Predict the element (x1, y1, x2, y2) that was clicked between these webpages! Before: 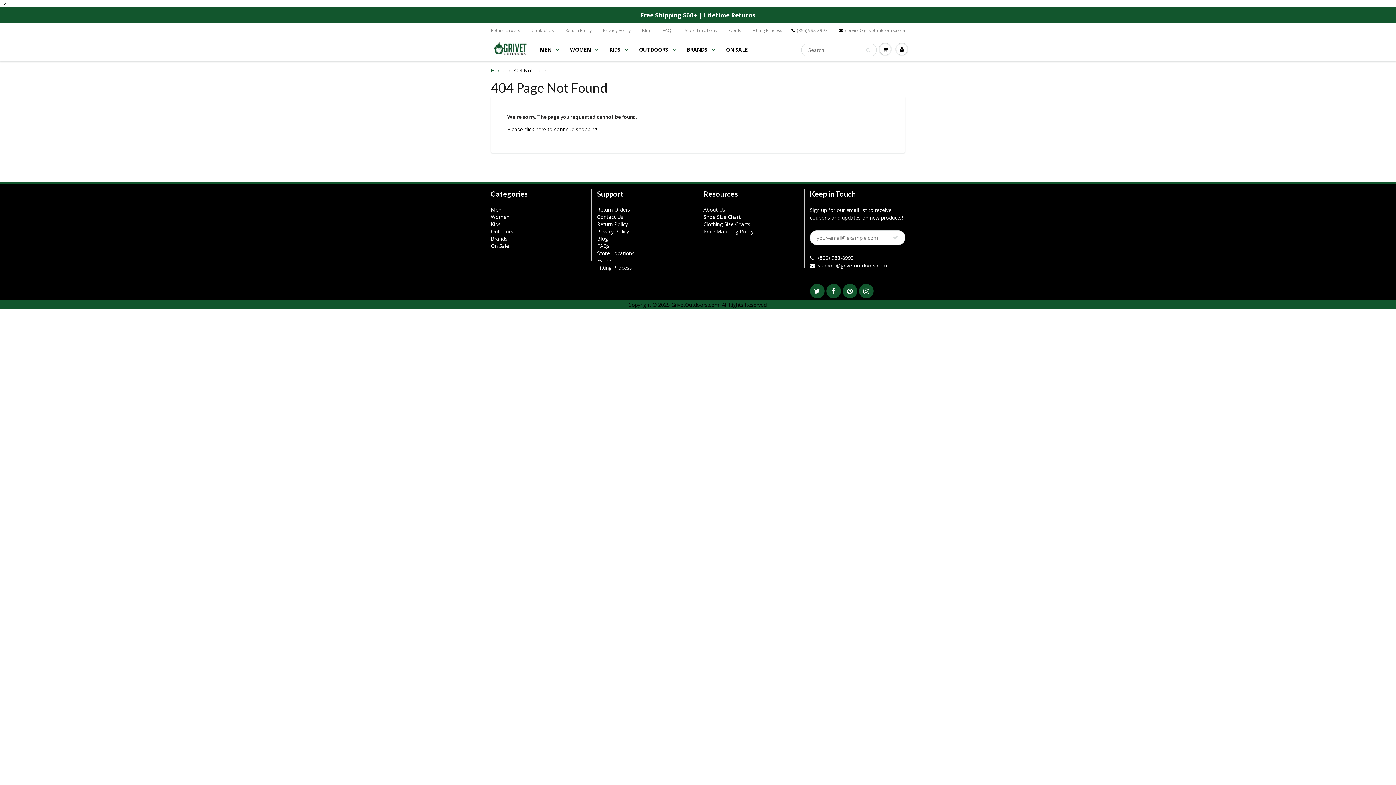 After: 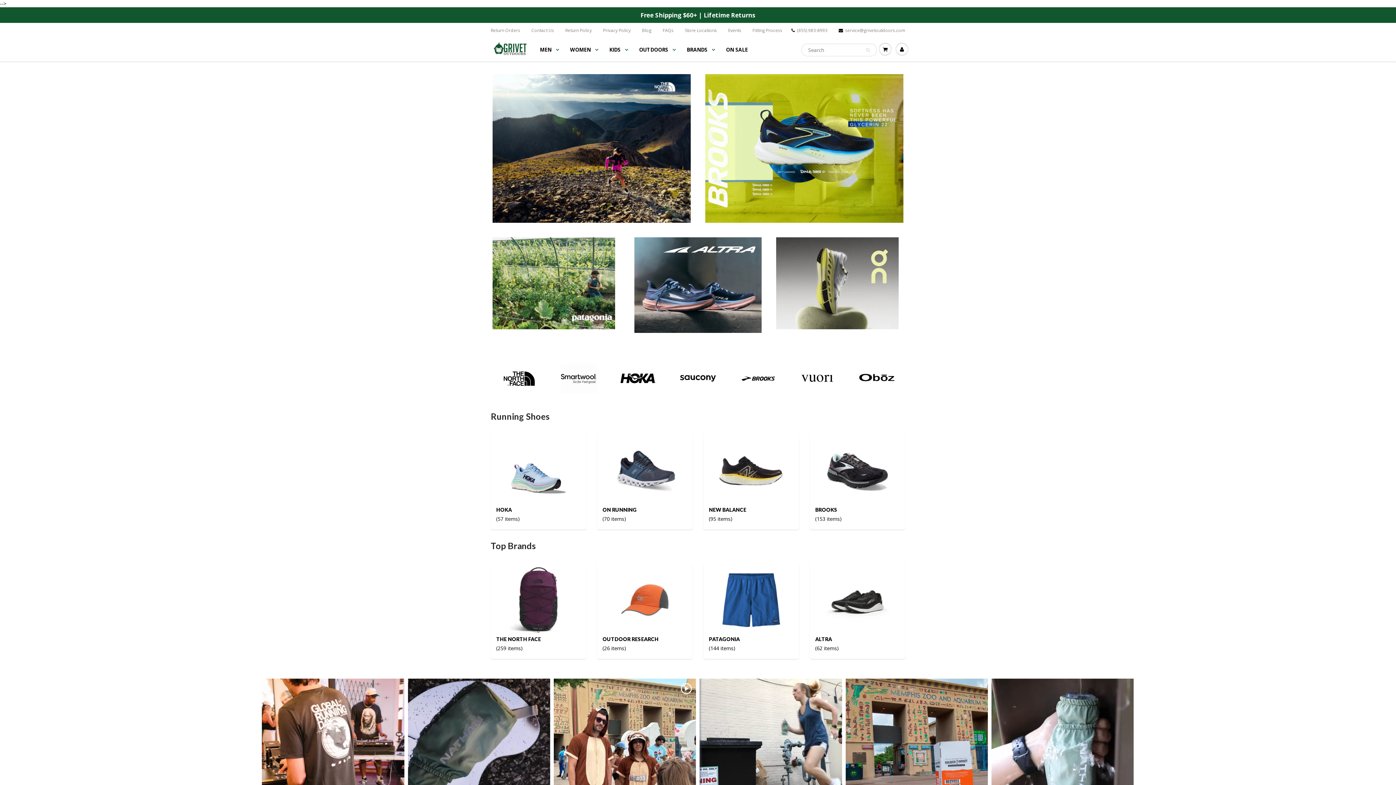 Action: bbox: (671, 301, 719, 308) label: GrivetOutdoors.com